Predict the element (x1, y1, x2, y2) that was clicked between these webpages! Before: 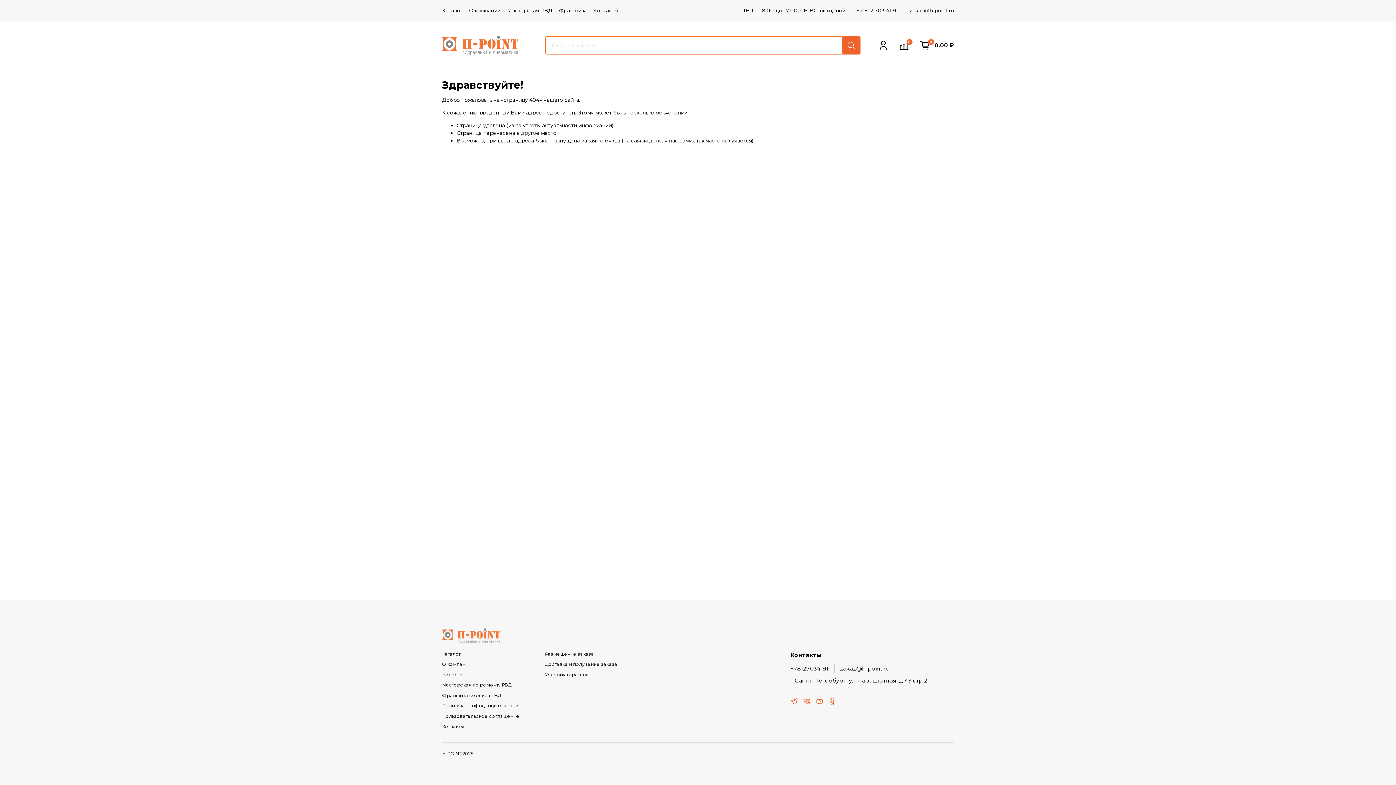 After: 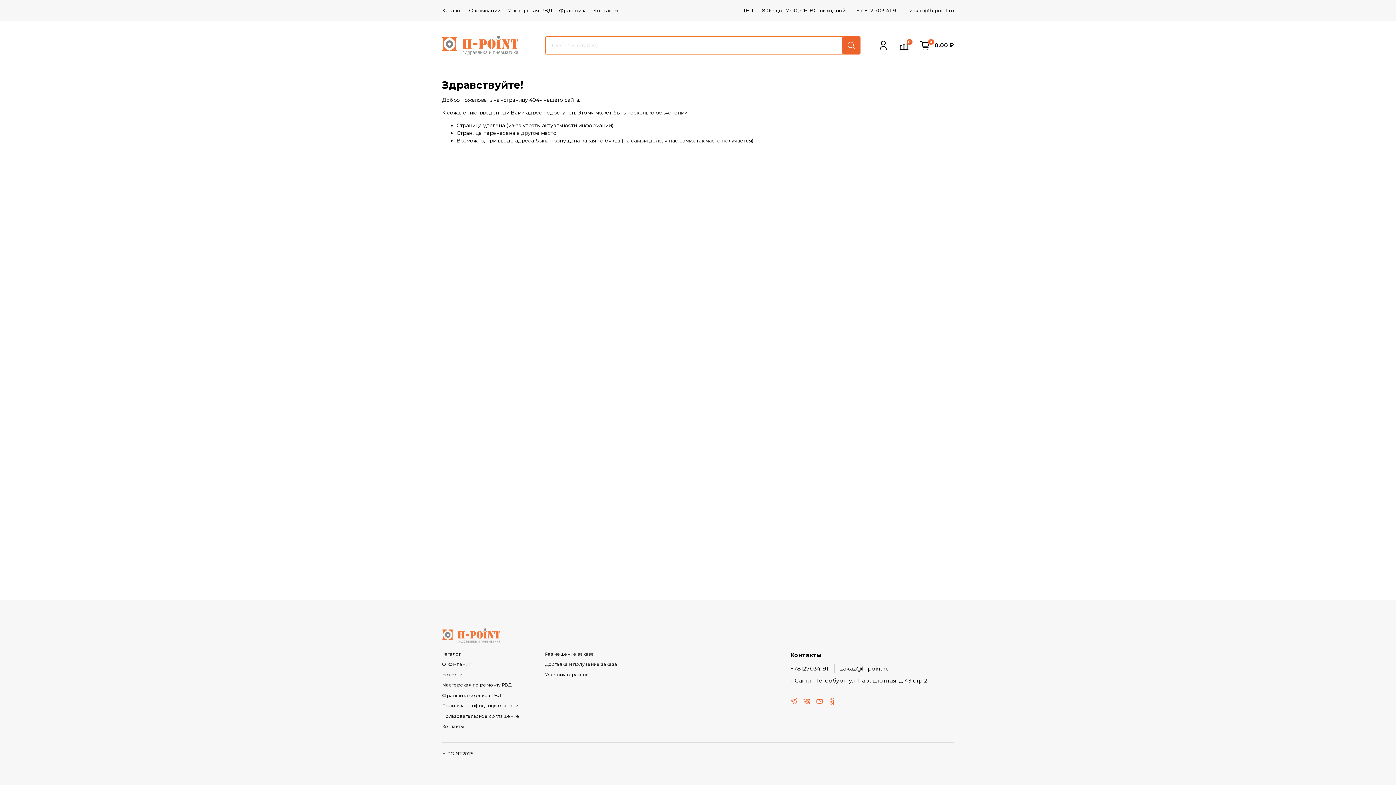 Action: bbox: (856, 7, 898, 13) label: +7 812 703 41 91